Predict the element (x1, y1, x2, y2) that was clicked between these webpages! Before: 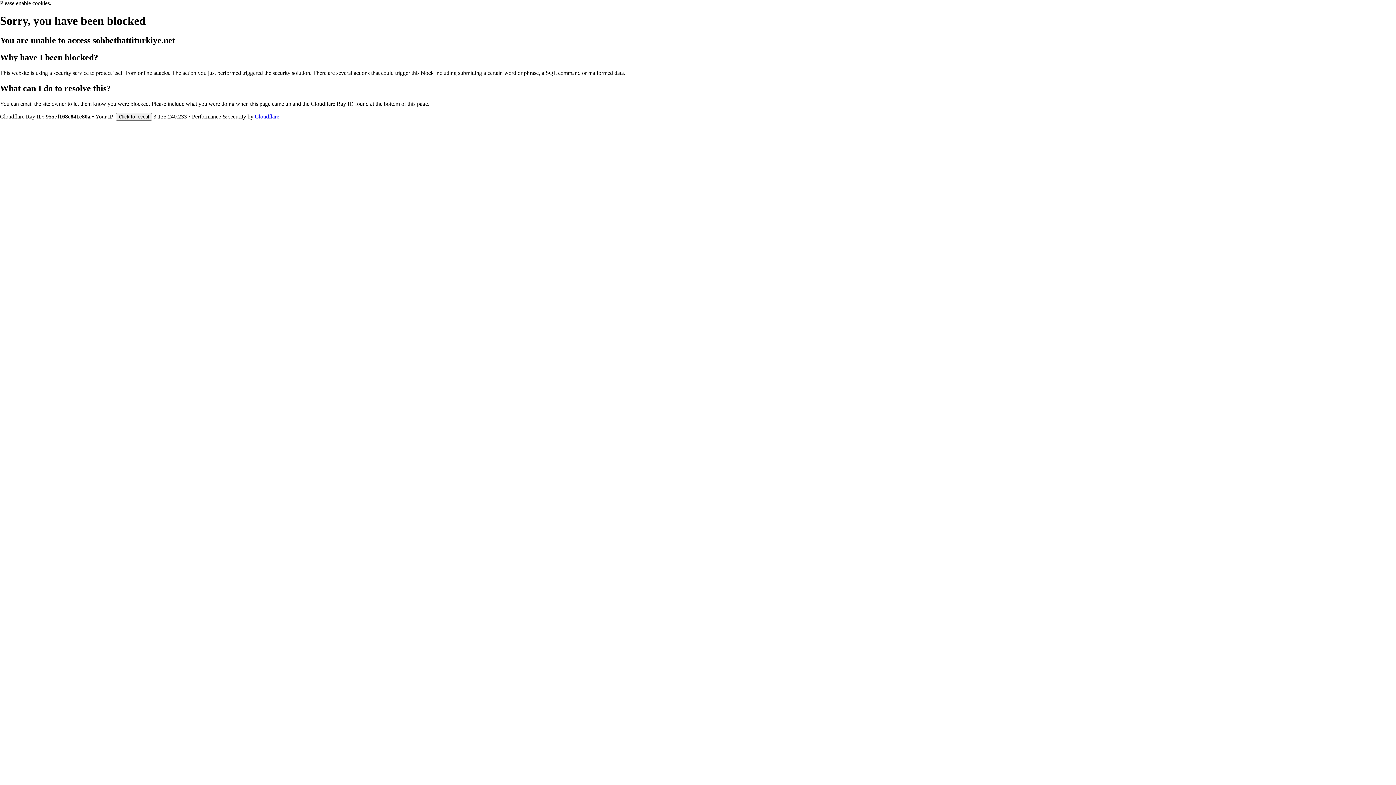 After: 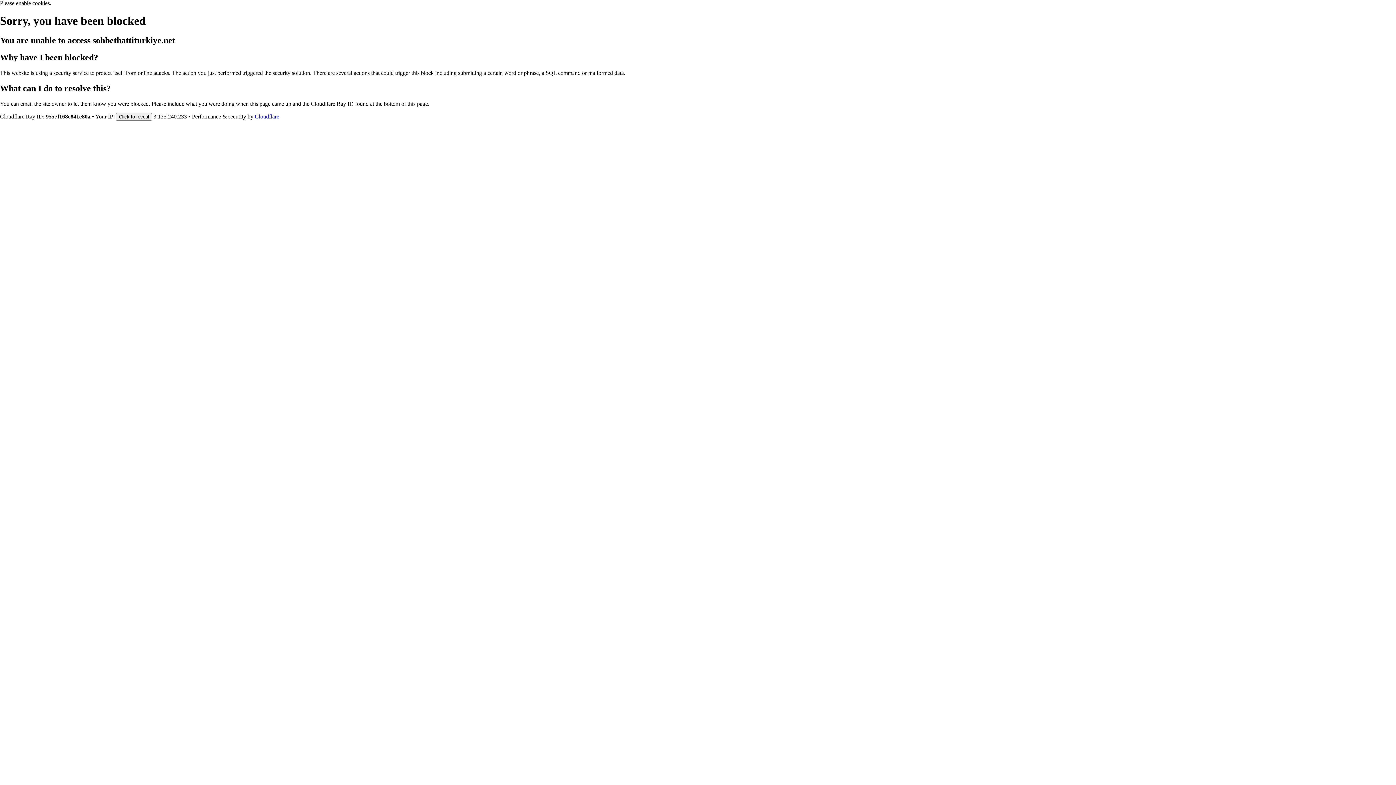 Action: label: Cloudflare bbox: (254, 113, 279, 119)